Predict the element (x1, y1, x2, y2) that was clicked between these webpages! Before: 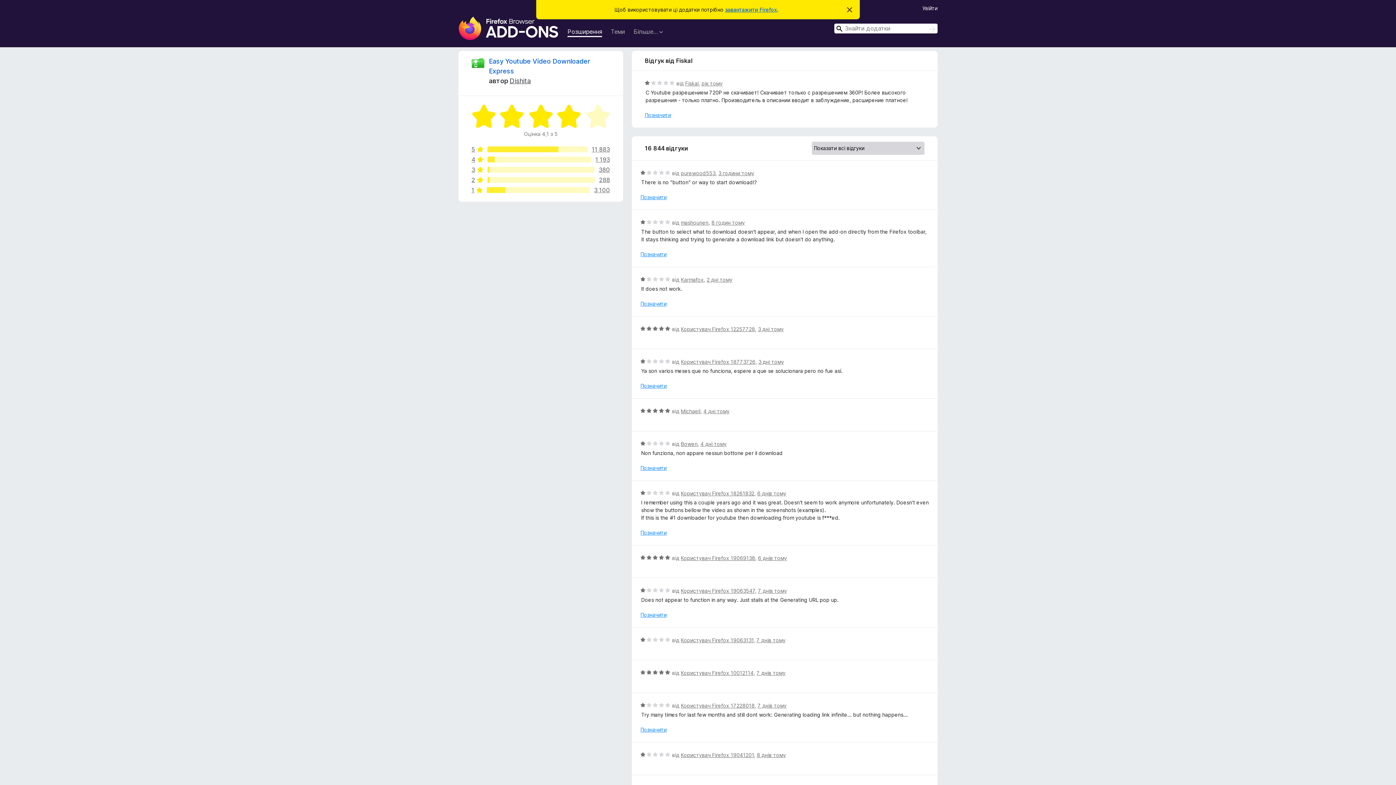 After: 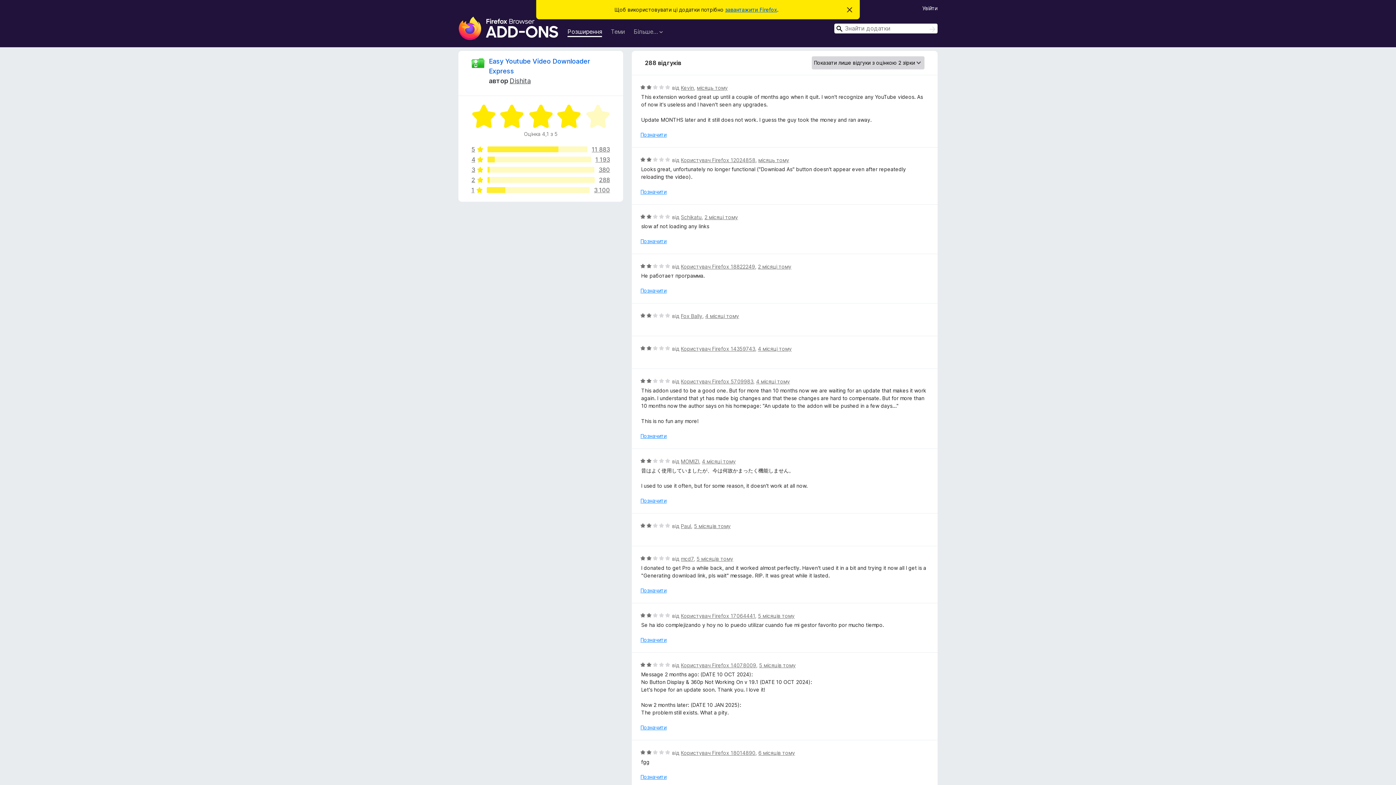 Action: bbox: (471, 177, 610, 182) label: 2
288